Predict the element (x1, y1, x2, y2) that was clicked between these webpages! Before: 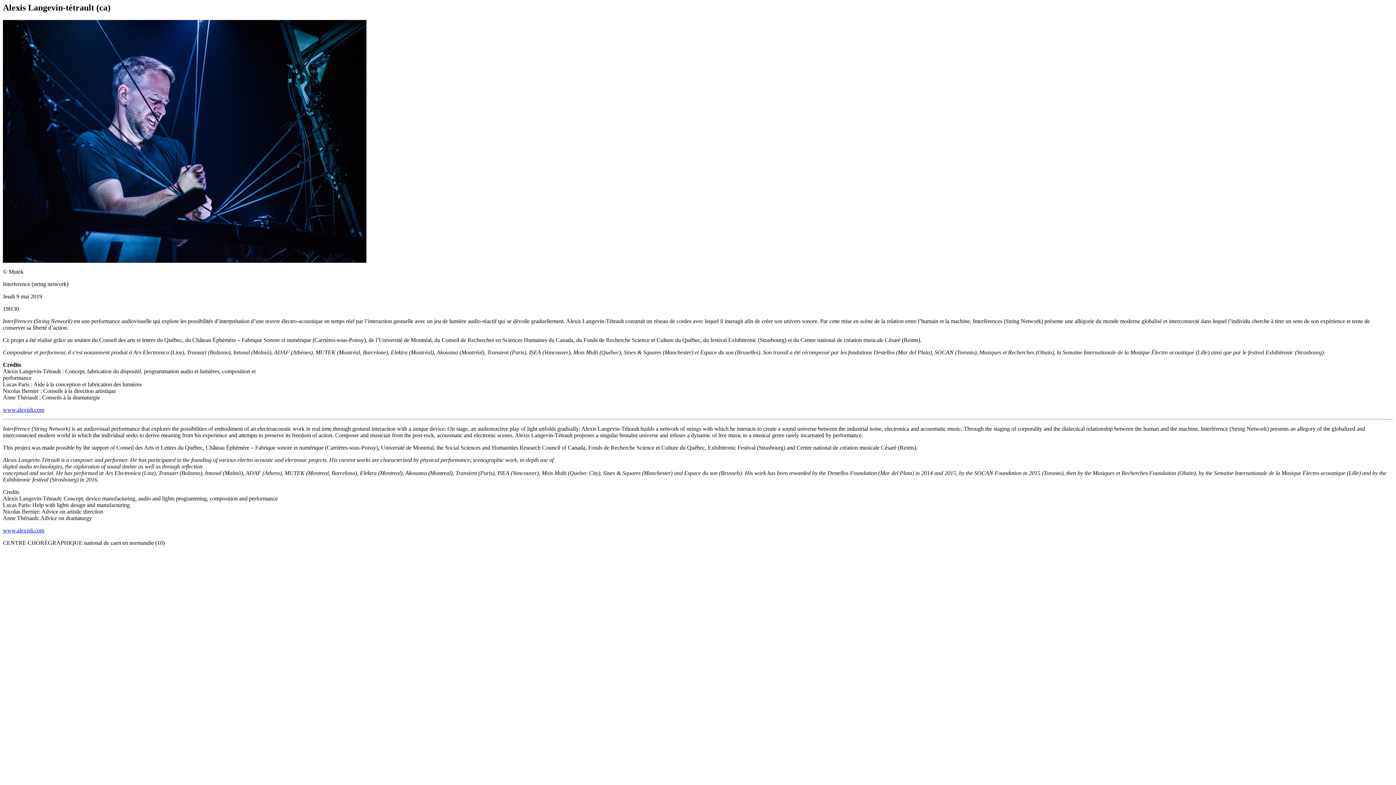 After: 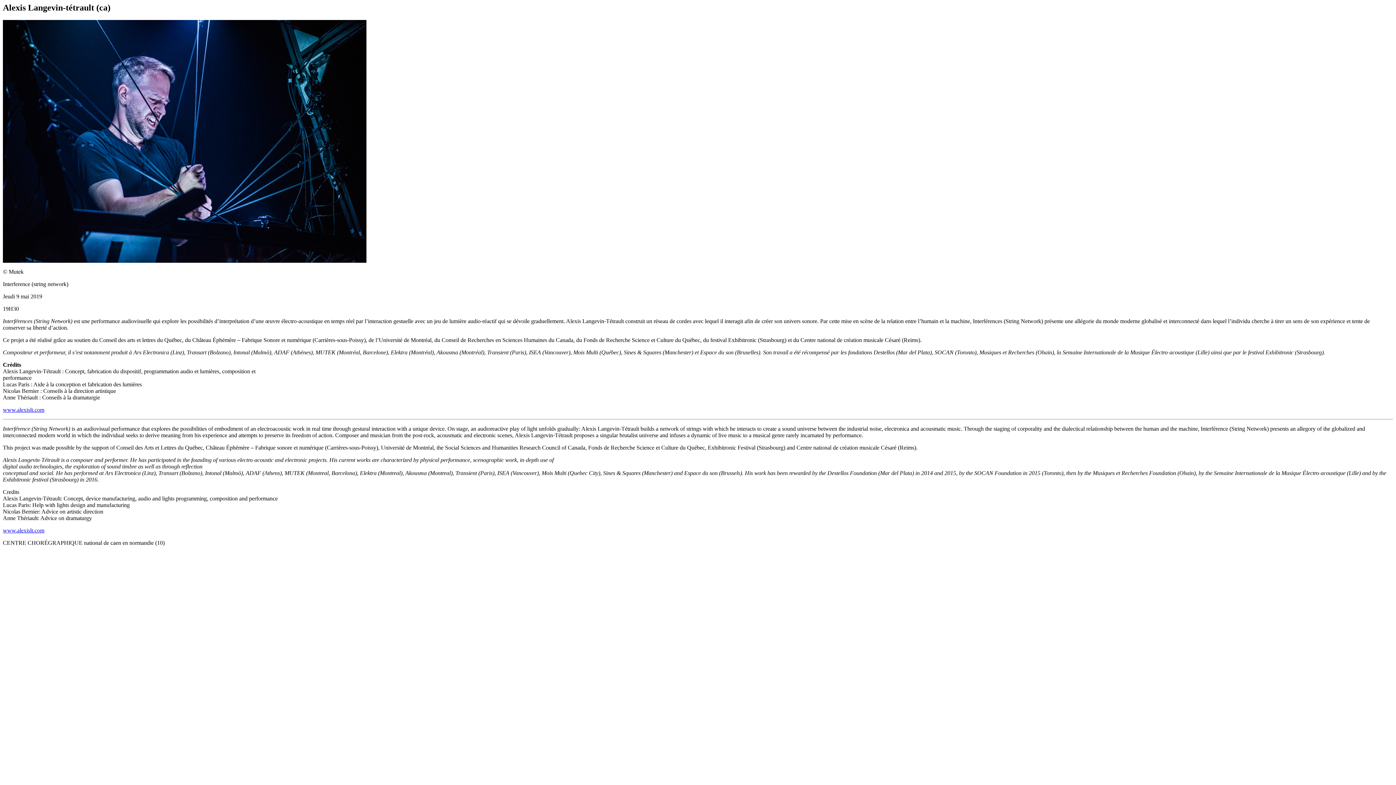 Action: label:  (s’ouvre dans un nouvel onglet) bbox: (2, 527, 44, 533)